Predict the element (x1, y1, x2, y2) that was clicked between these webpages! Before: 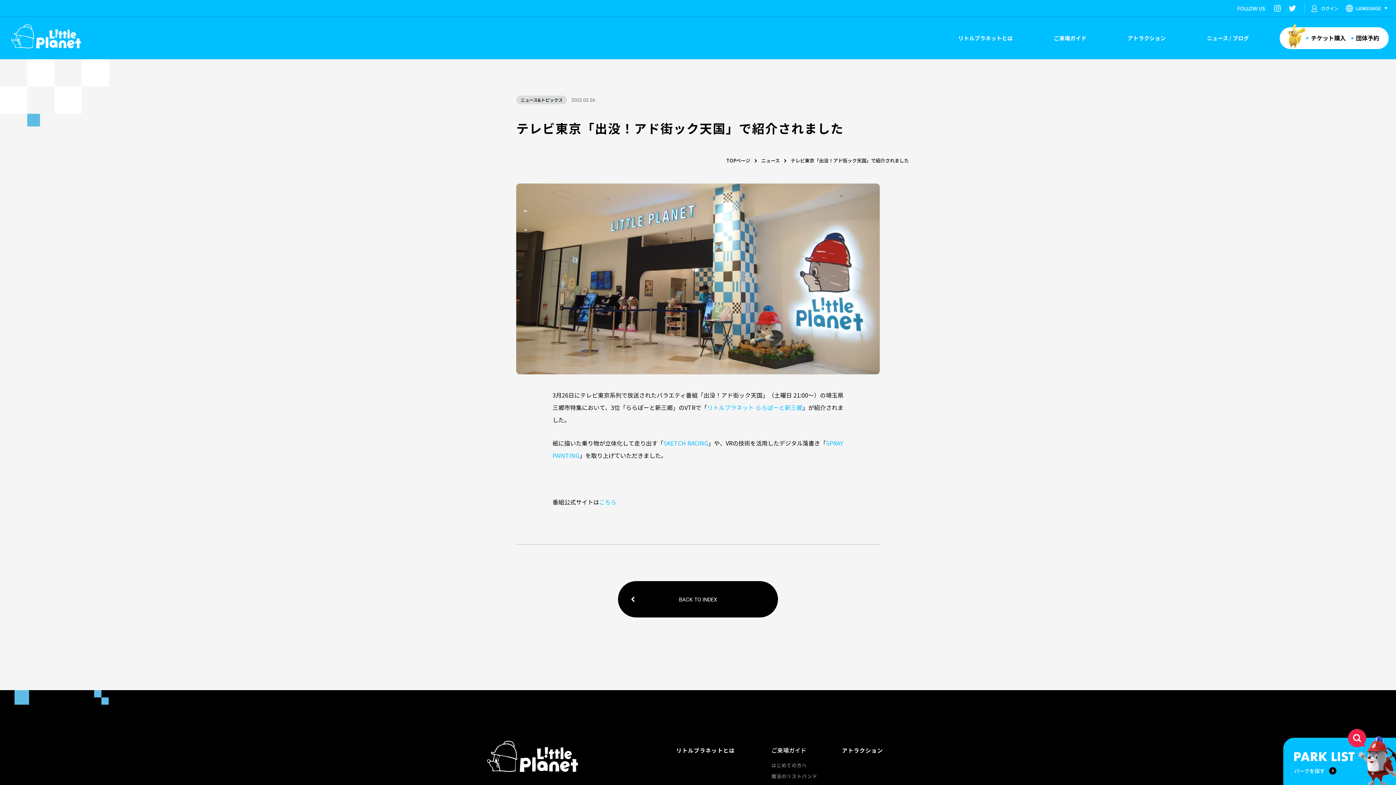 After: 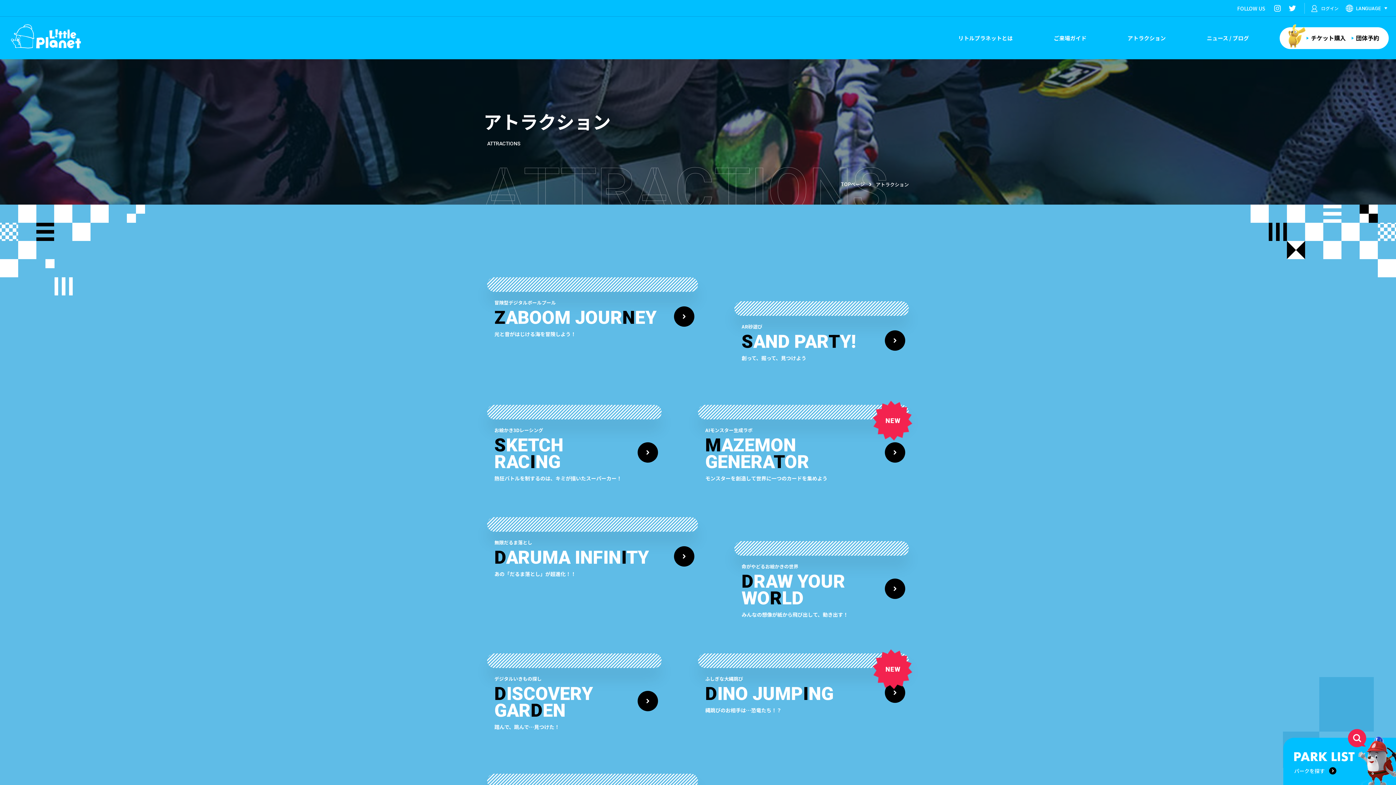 Action: bbox: (1124, 28, 1169, 47) label: アトラクション